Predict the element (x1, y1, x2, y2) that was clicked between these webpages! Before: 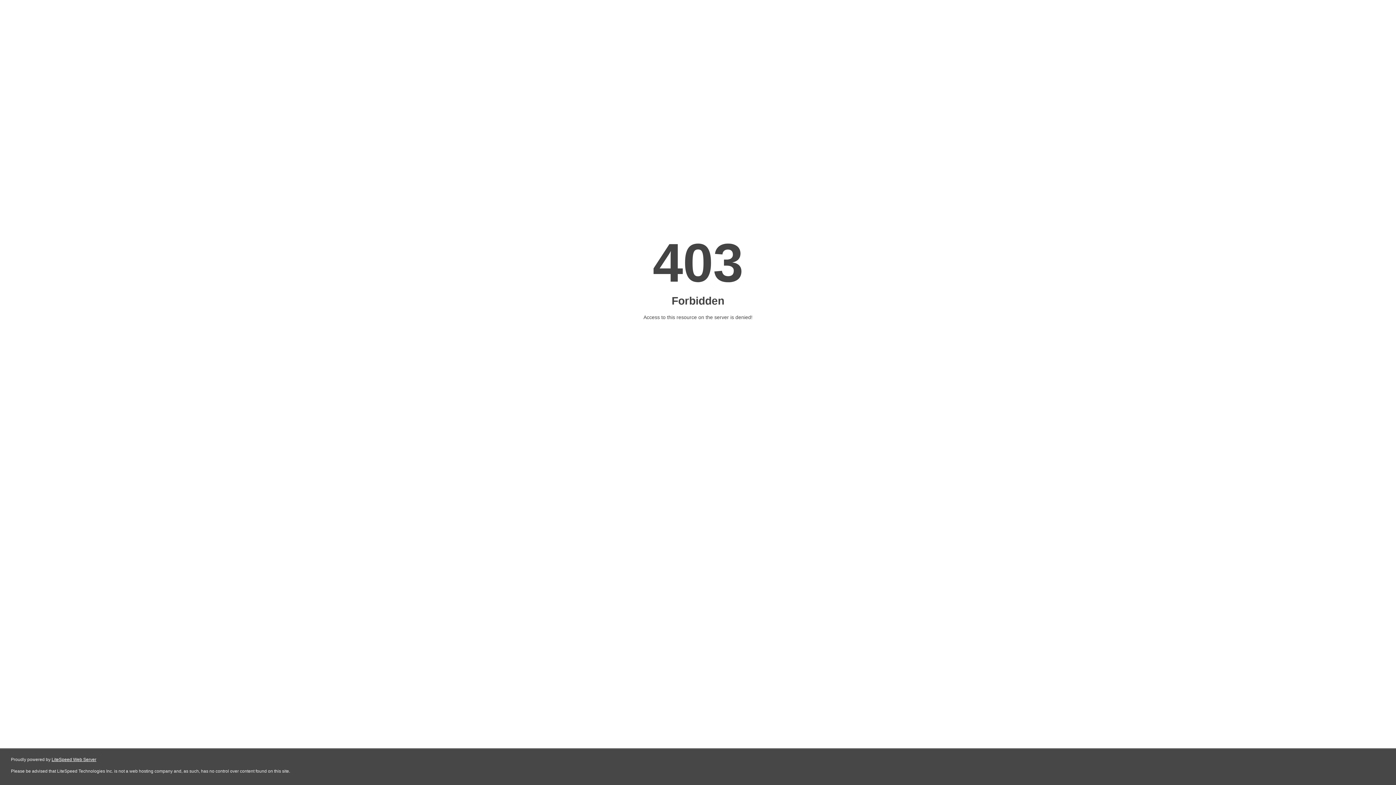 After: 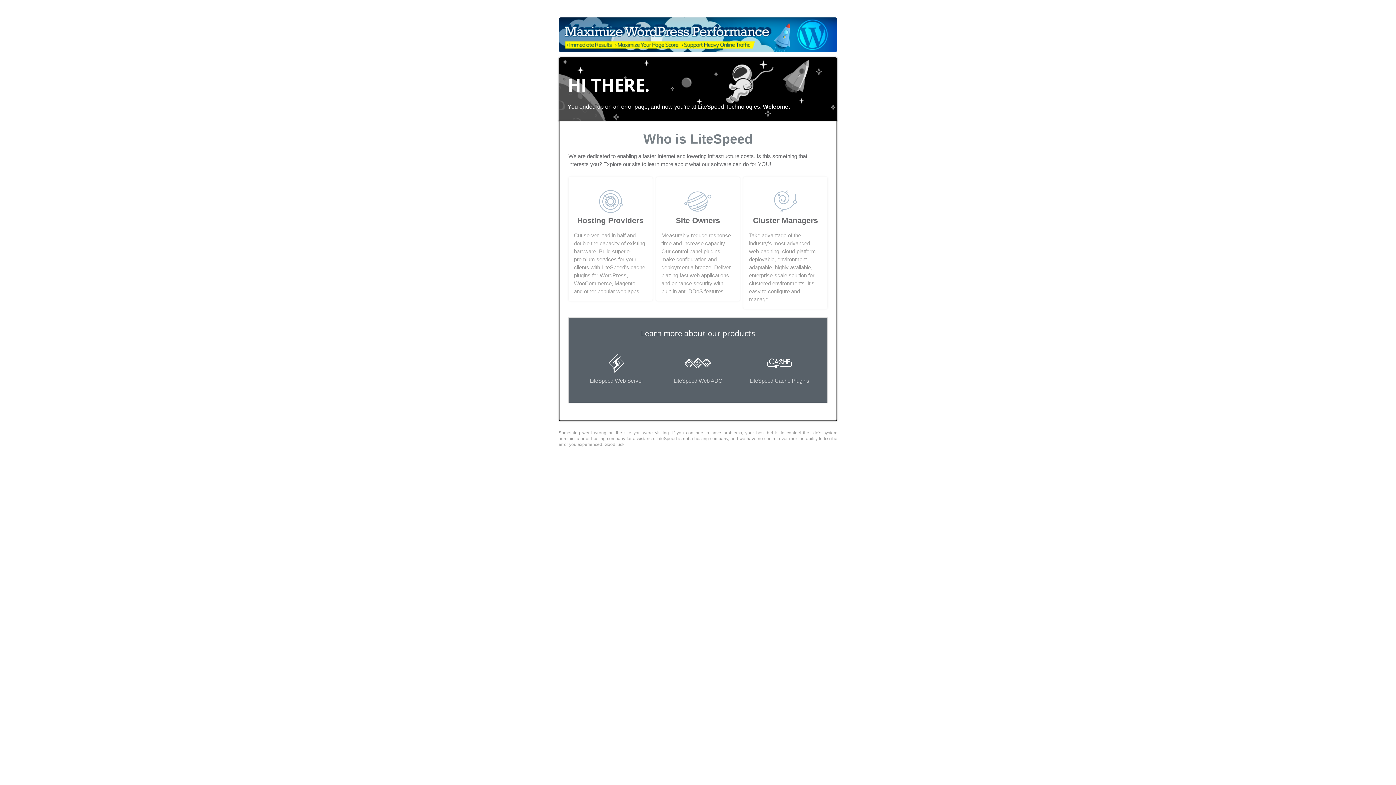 Action: label: LiteSpeed Web Server bbox: (51, 757, 96, 762)